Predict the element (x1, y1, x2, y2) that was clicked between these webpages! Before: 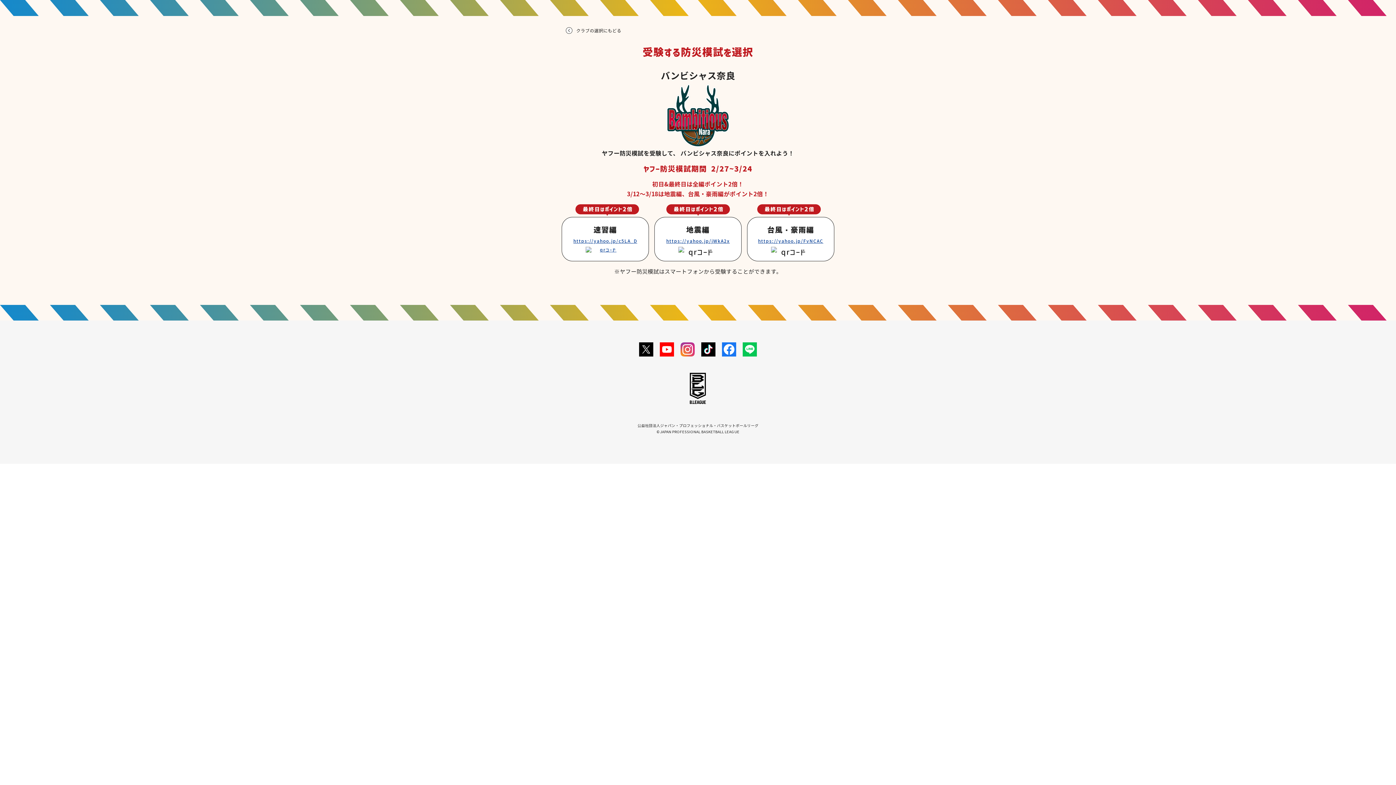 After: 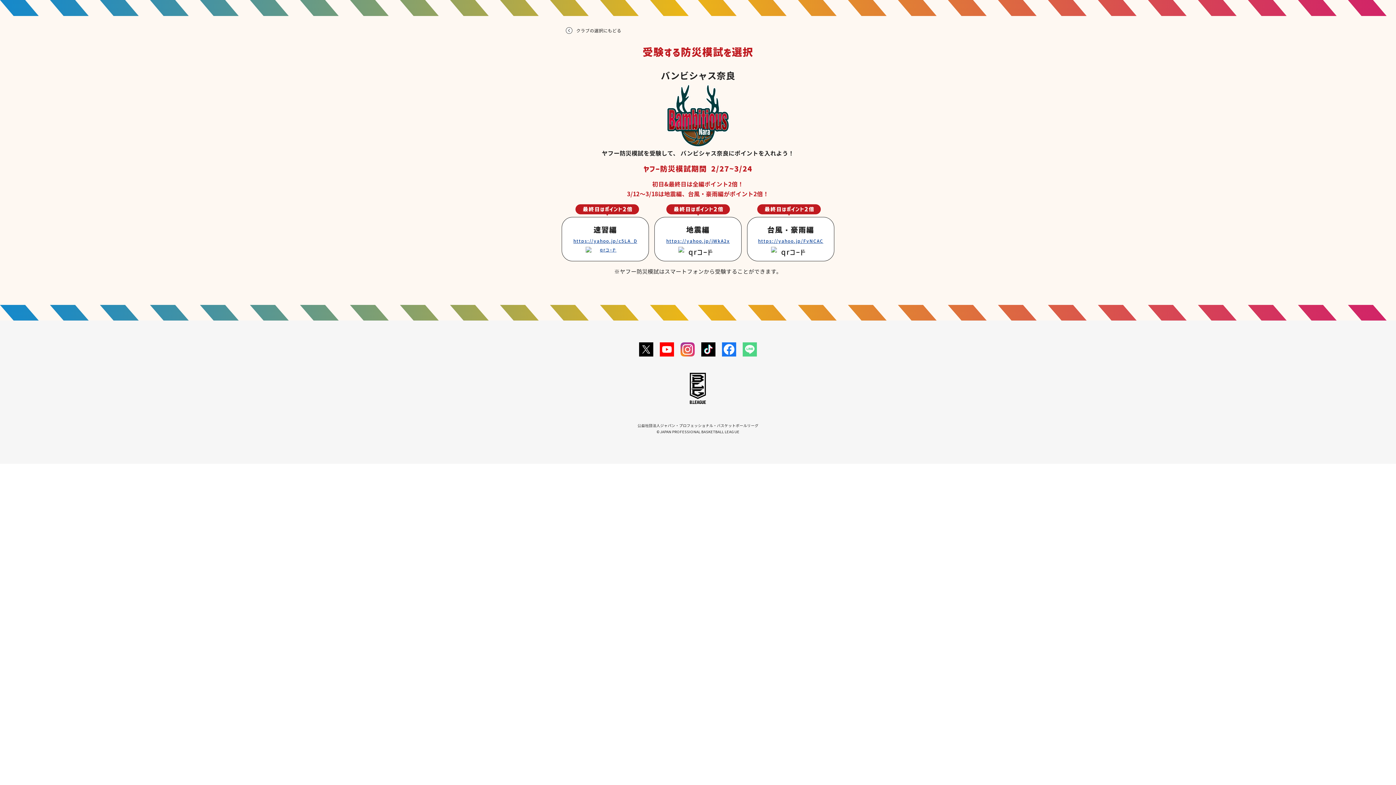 Action: bbox: (742, 342, 757, 356)